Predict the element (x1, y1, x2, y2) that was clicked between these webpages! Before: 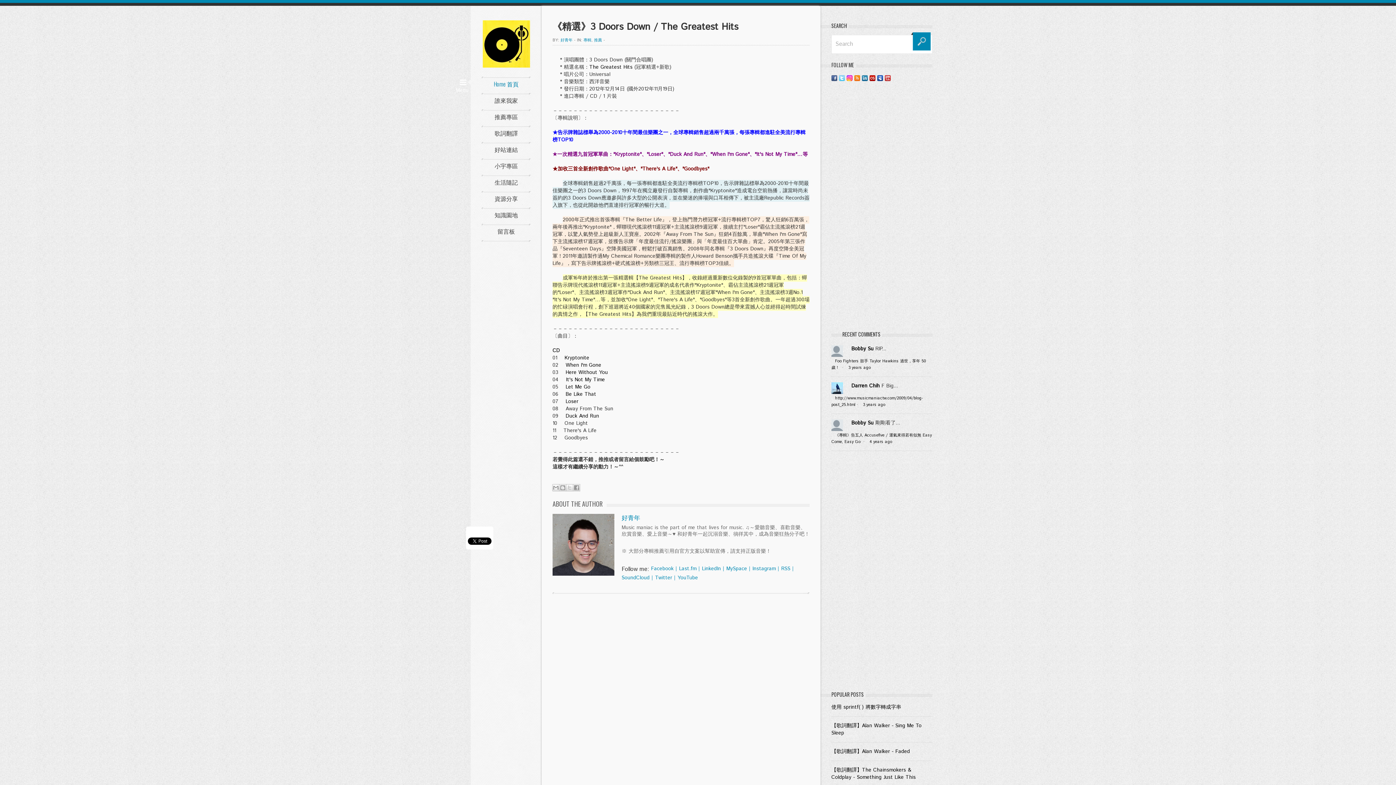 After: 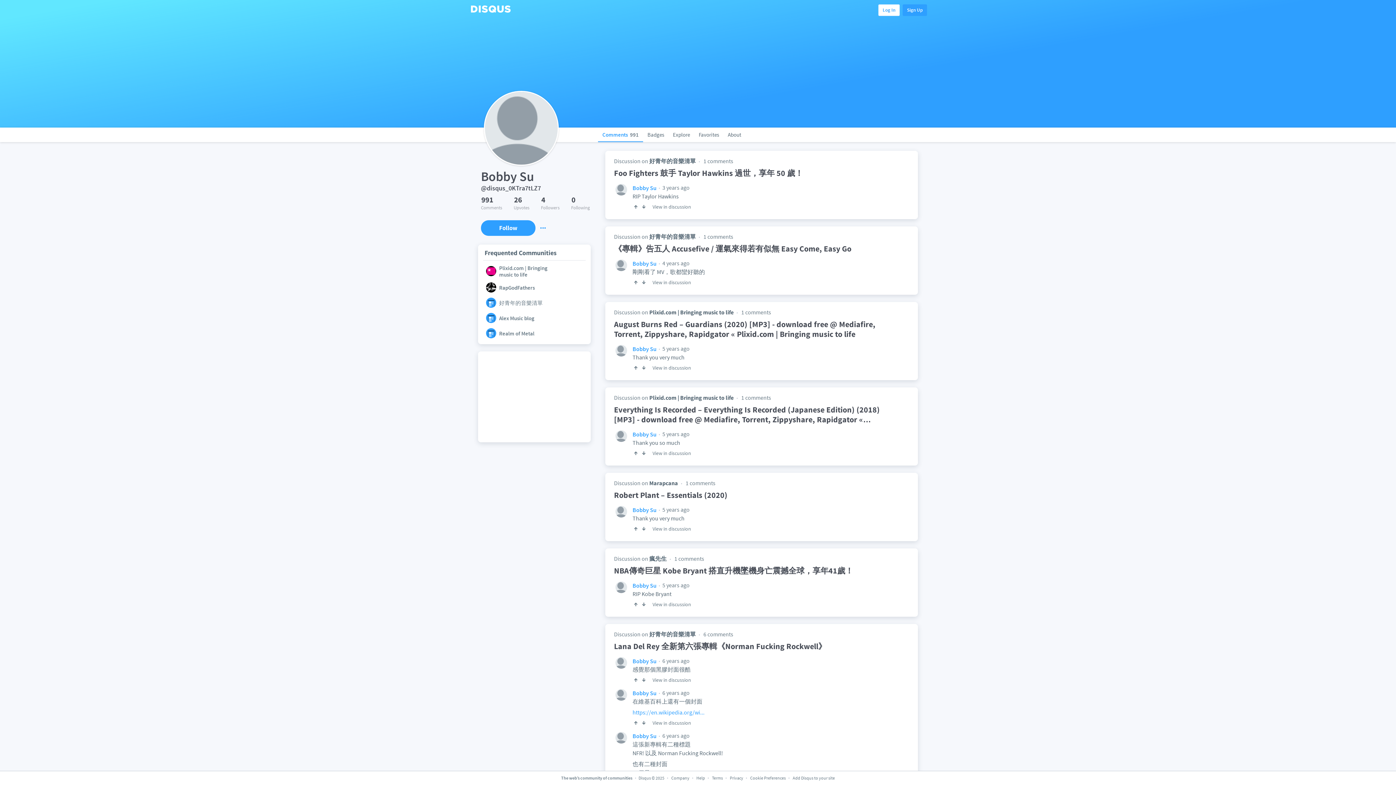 Action: bbox: (844, 345, 848, 352)